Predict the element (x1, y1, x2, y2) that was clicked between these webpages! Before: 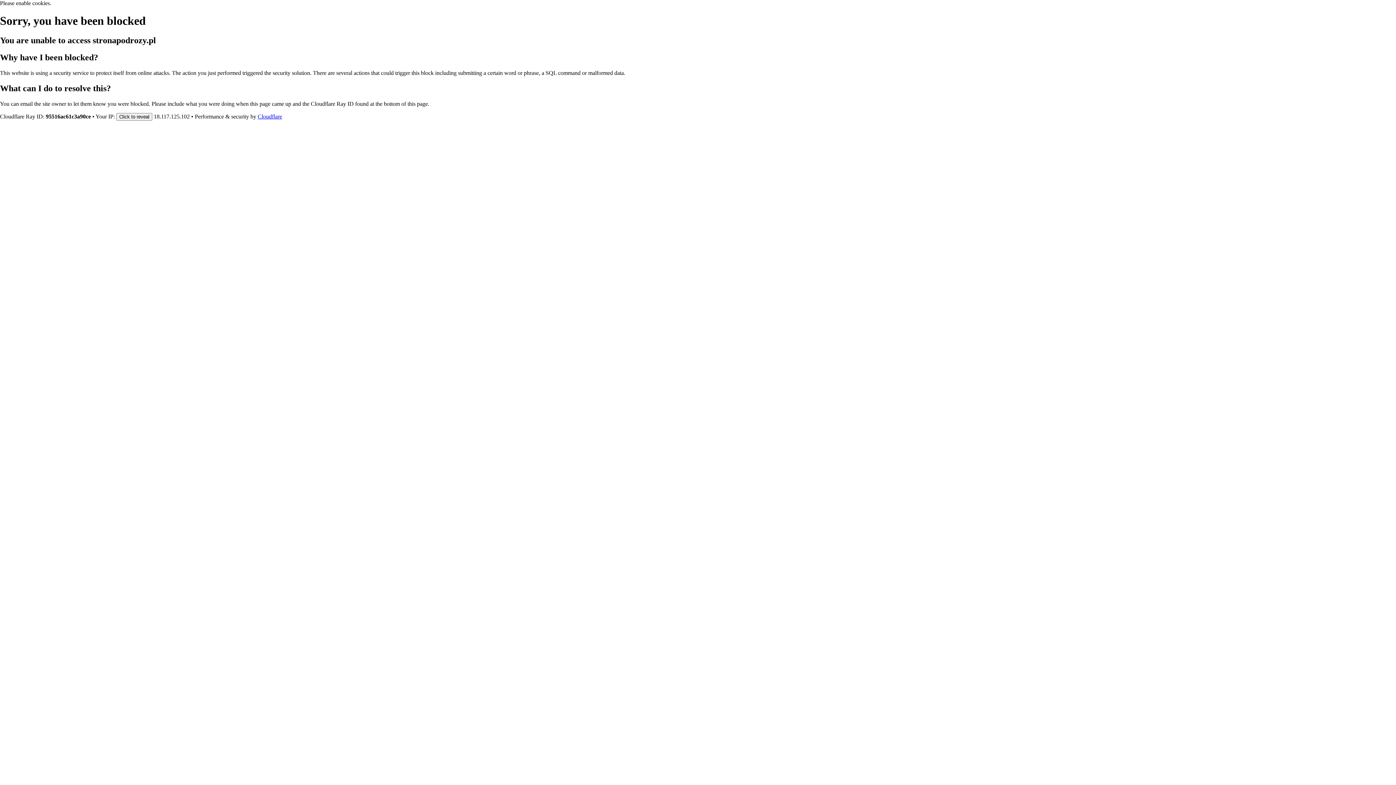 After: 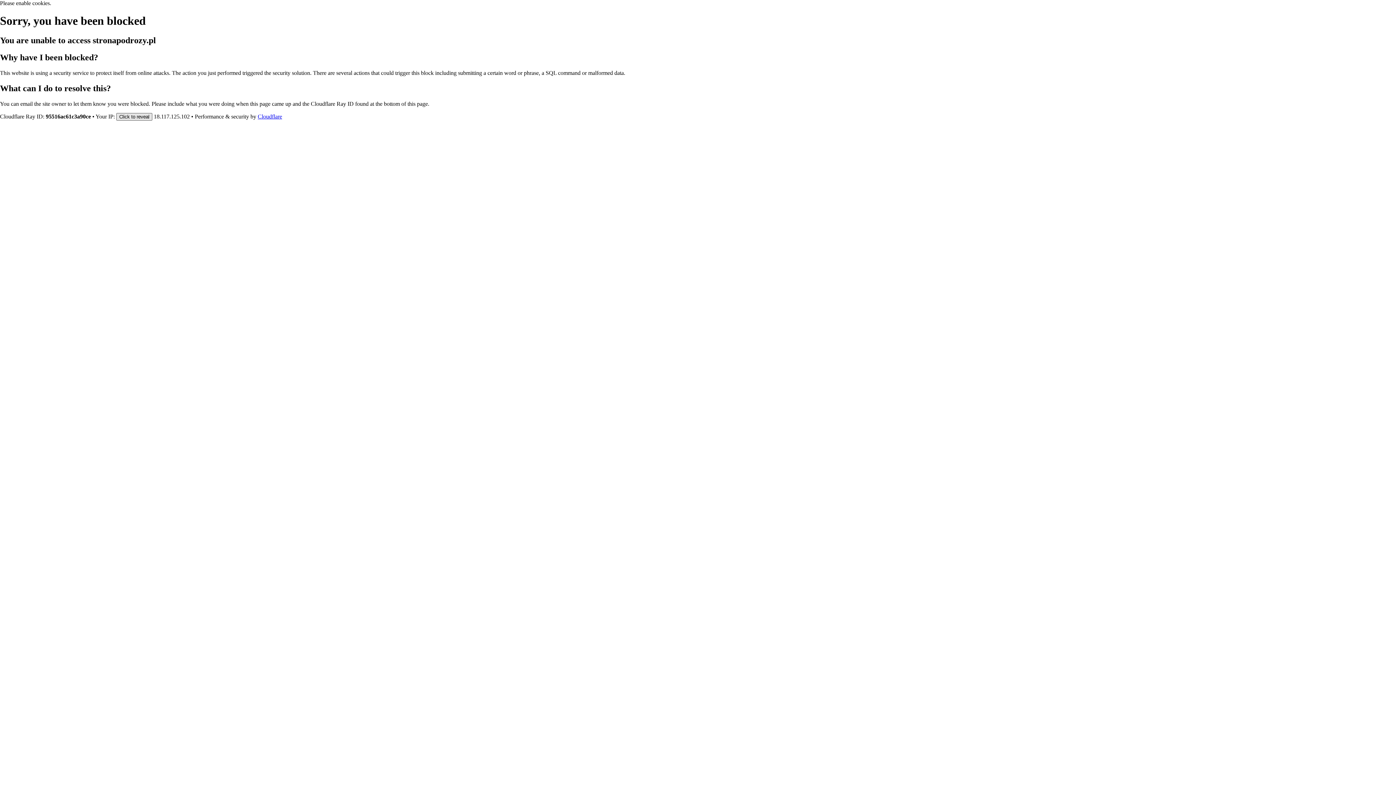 Action: bbox: (116, 112, 152, 120) label: Click to reveal